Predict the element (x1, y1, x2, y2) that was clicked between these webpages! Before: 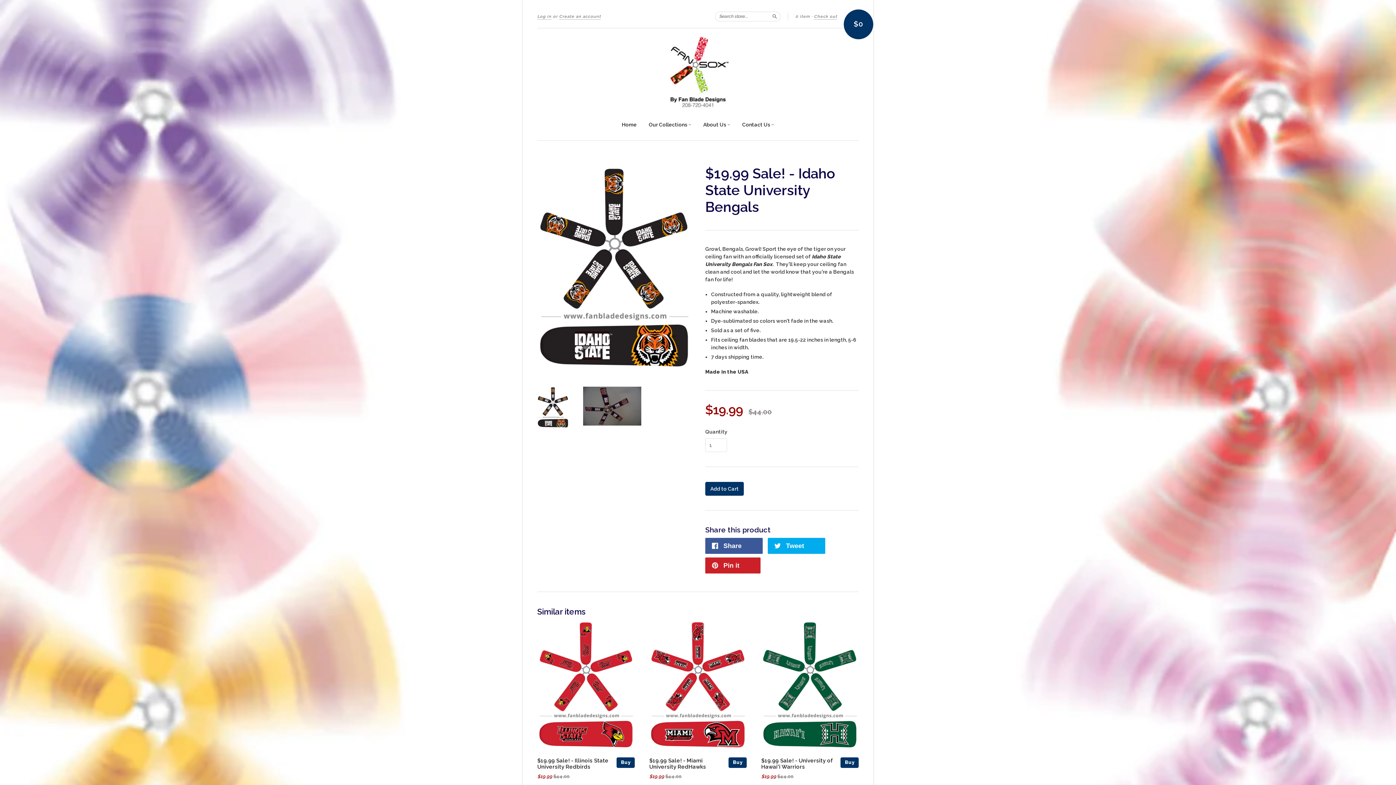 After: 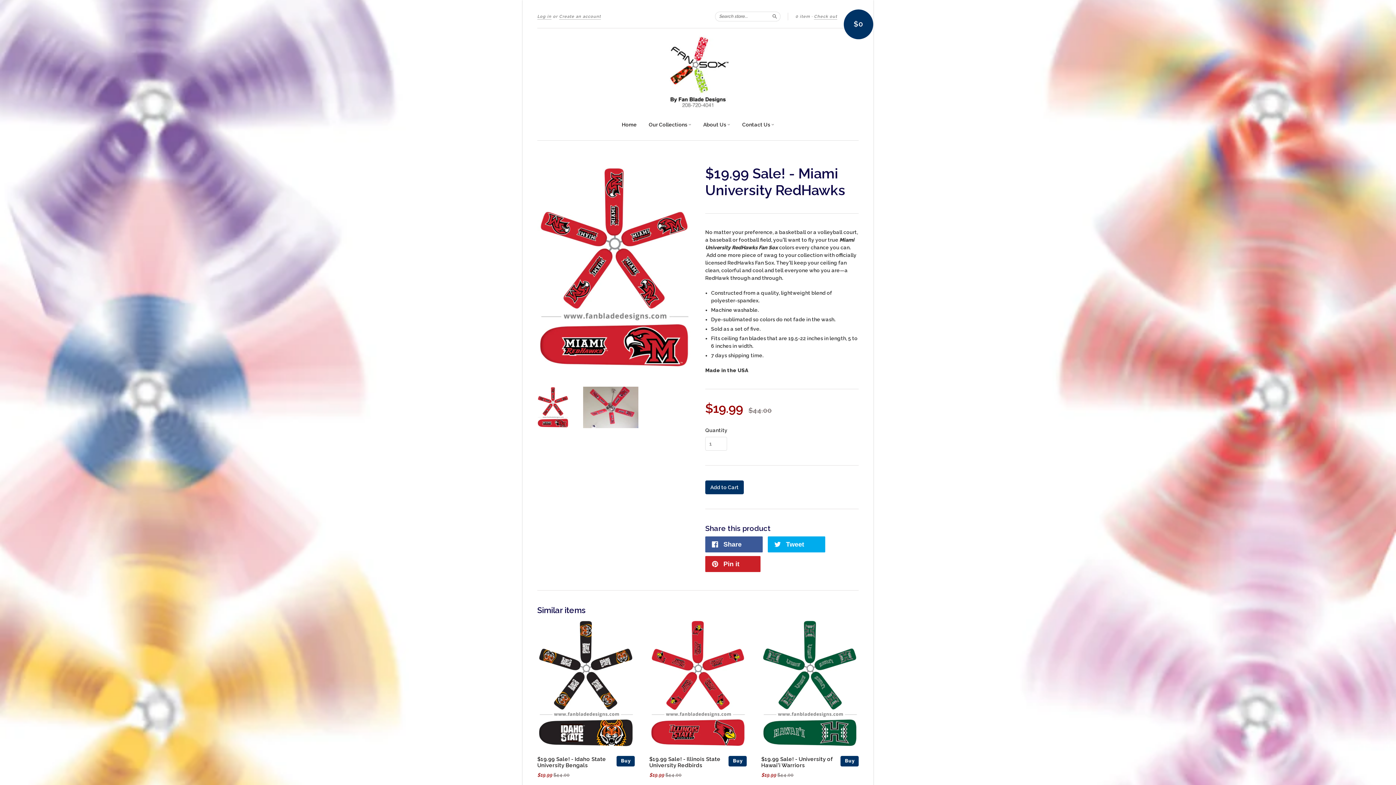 Action: bbox: (649, 757, 706, 770) label: $19.99 Sale! - Miami University RedHawks